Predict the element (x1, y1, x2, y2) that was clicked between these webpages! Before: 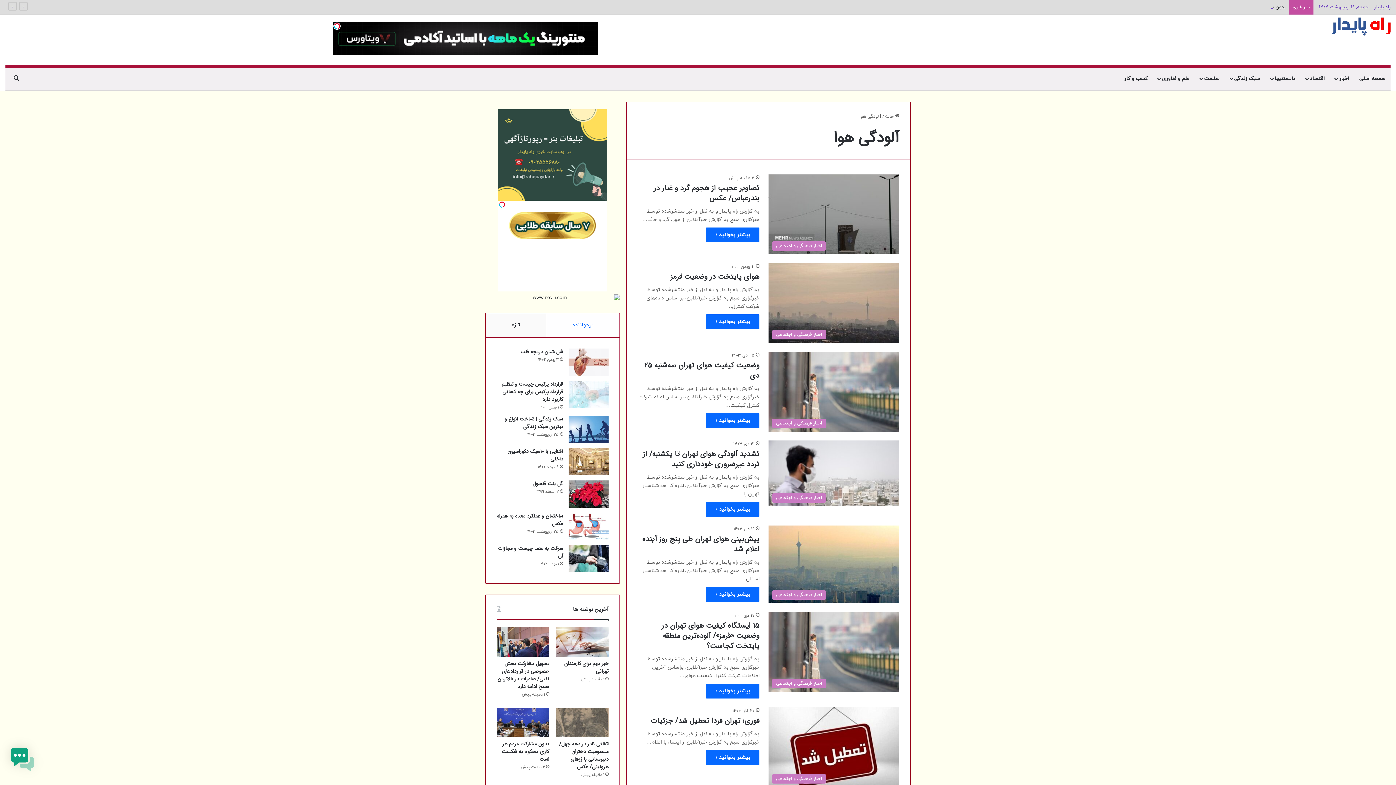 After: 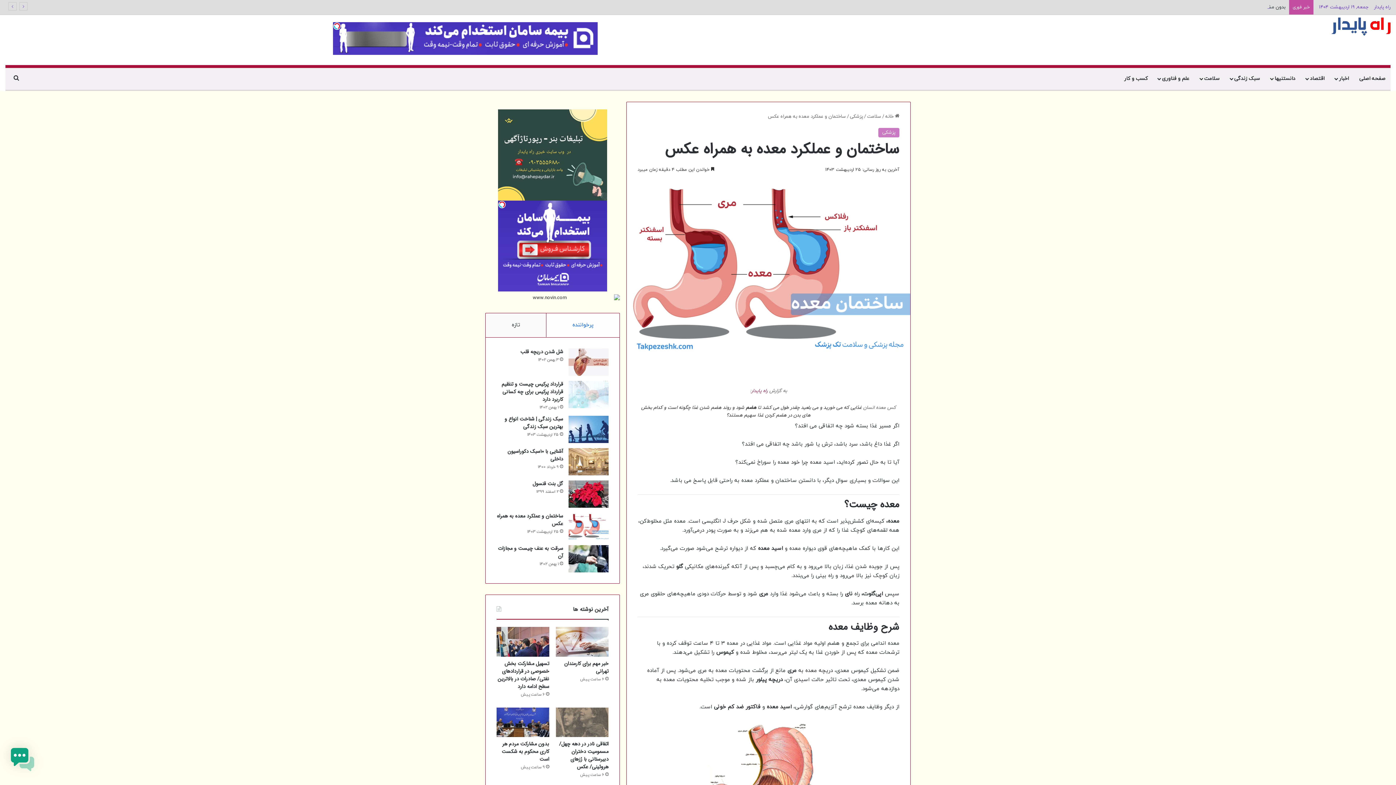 Action: bbox: (568, 513, 608, 540) label: ساختمان و عملکرد معده به همراه عکس